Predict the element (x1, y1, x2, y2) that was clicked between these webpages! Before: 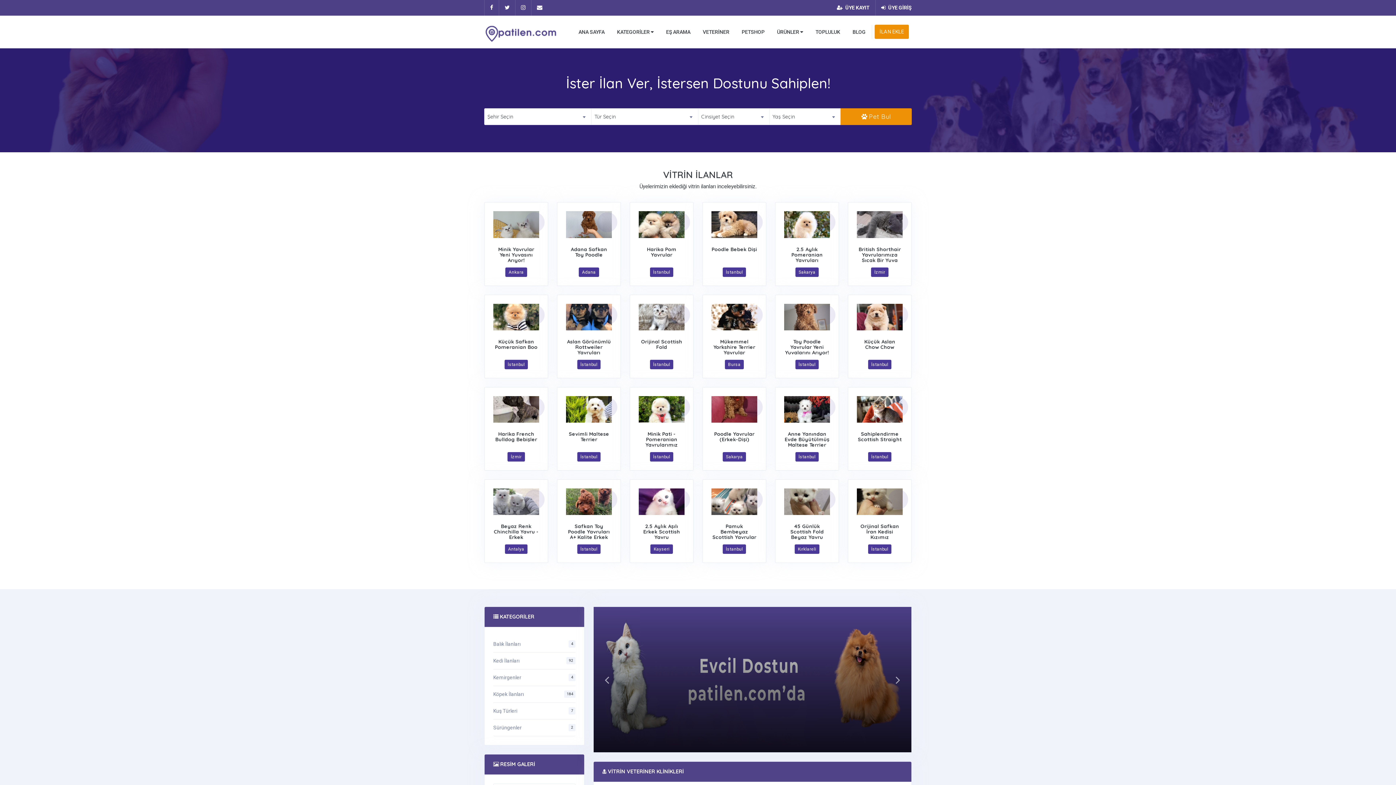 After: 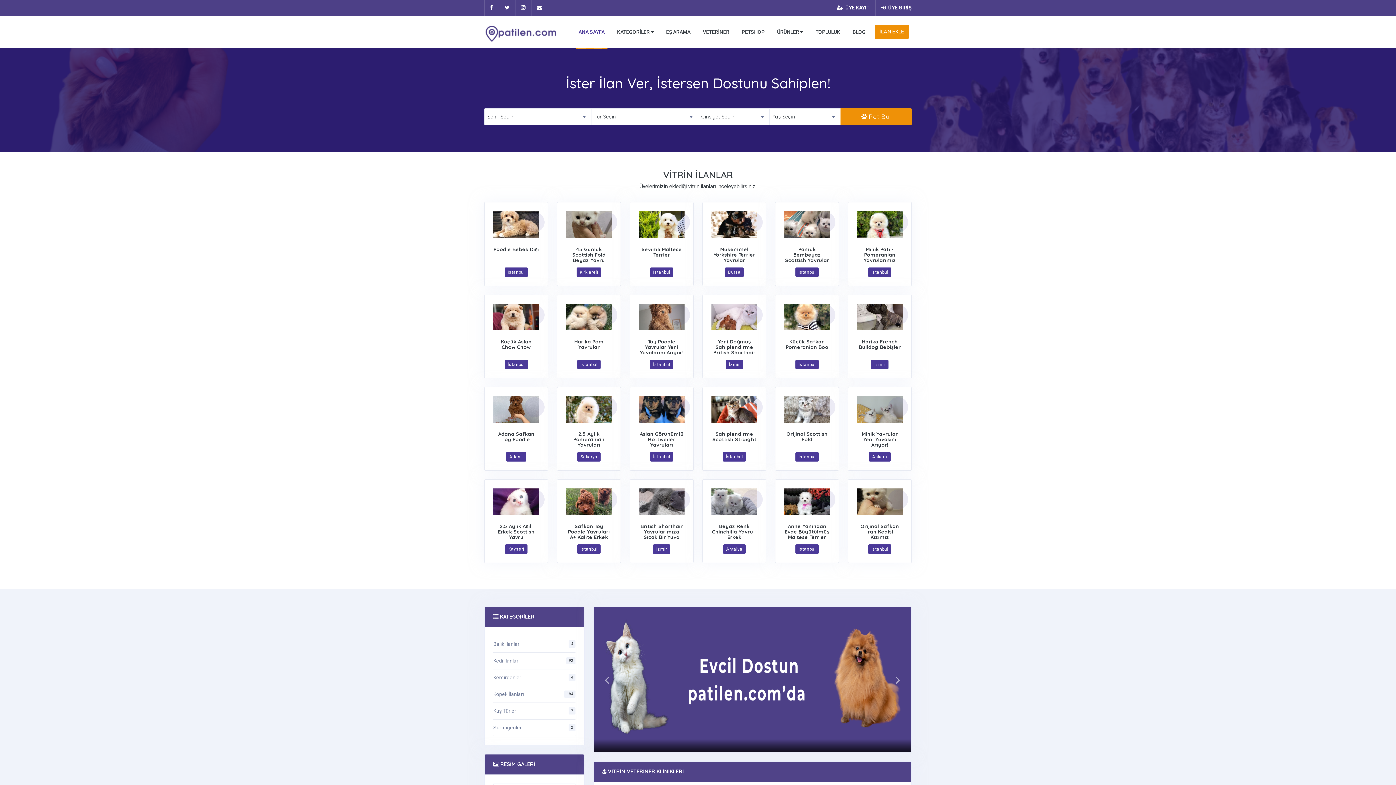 Action: bbox: (484, 24, 557, 42)